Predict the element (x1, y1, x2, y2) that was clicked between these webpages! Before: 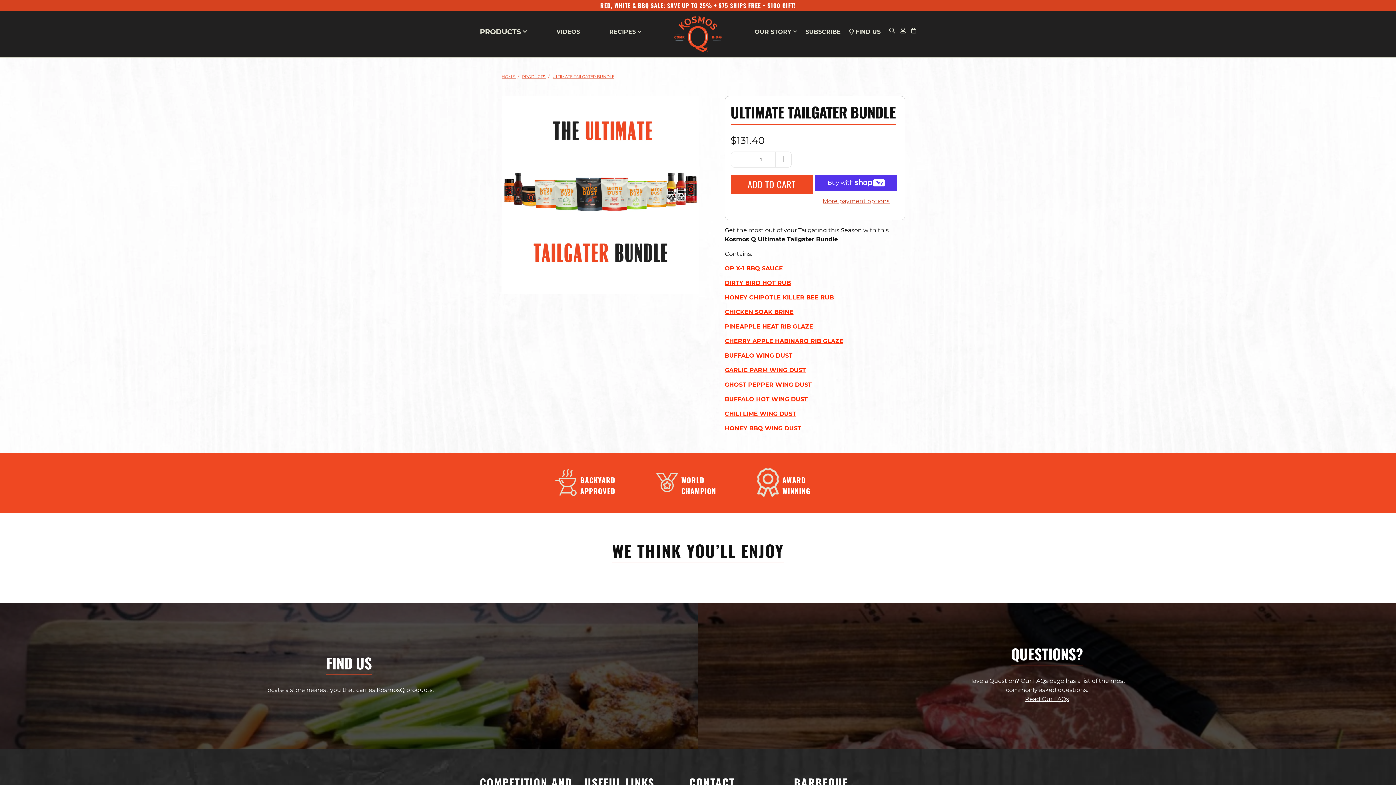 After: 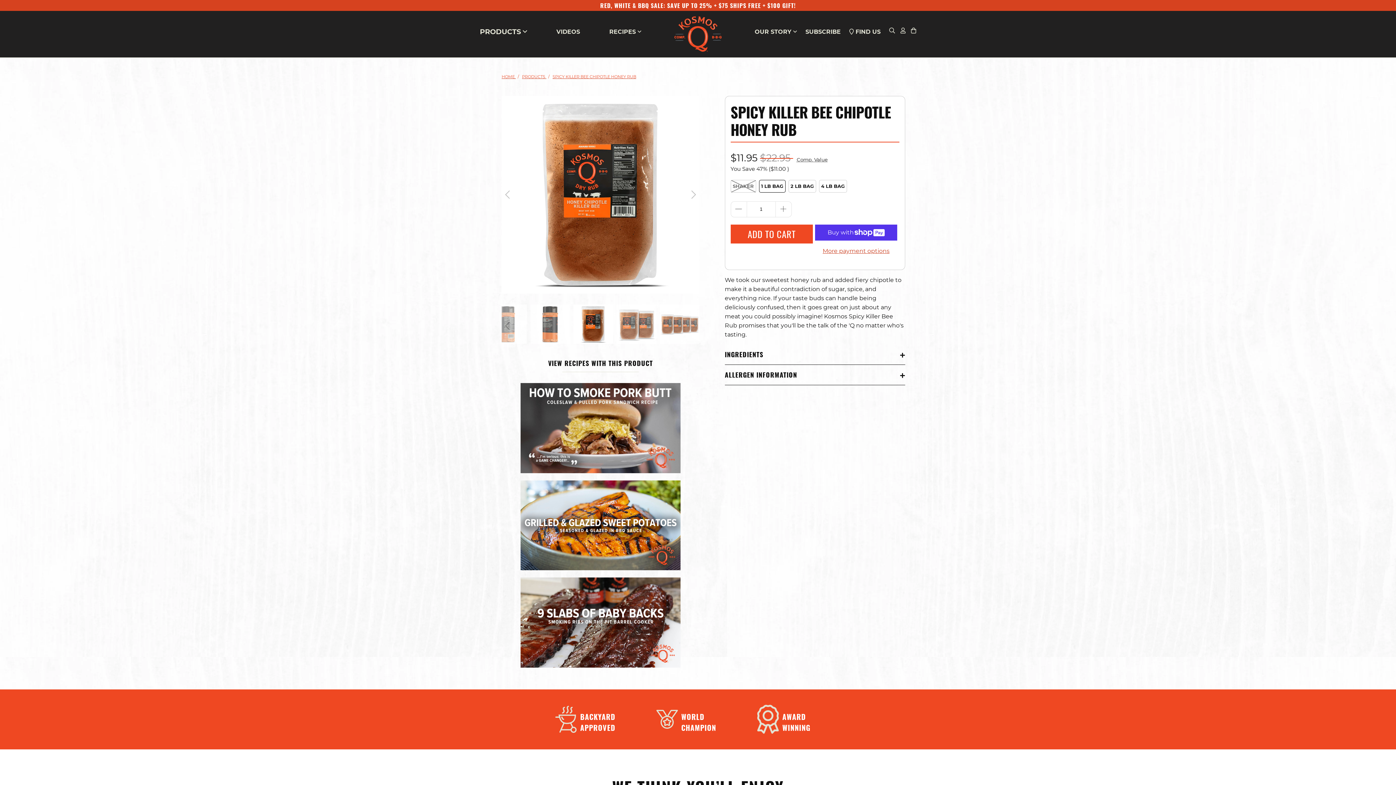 Action: label: HONEY CHIPOTLE KILLER BEE RUB bbox: (725, 294, 834, 300)